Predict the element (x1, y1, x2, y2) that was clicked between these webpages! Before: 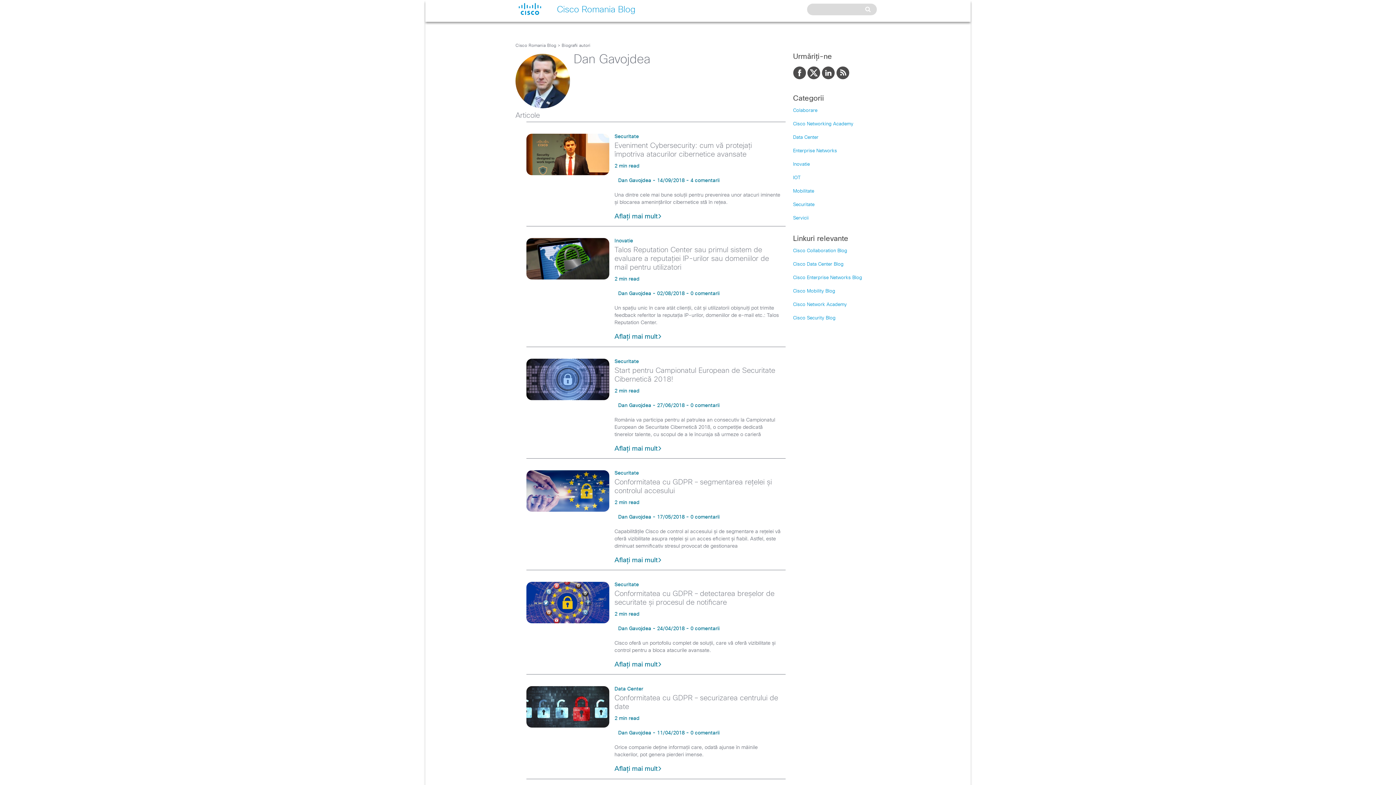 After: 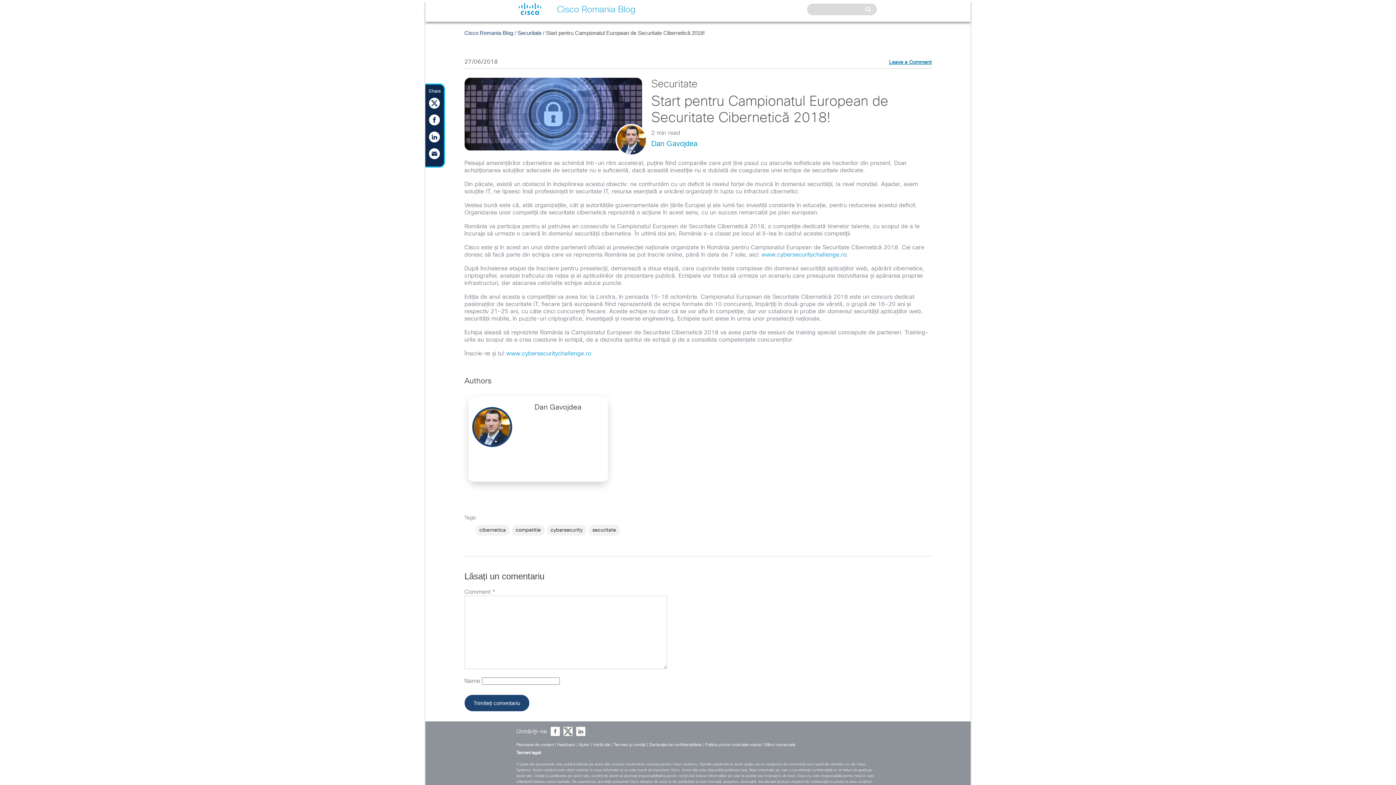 Action: label: Start pentru Campionatul European de Securitate Cibernetică 2018! bbox: (614, 365, 775, 384)